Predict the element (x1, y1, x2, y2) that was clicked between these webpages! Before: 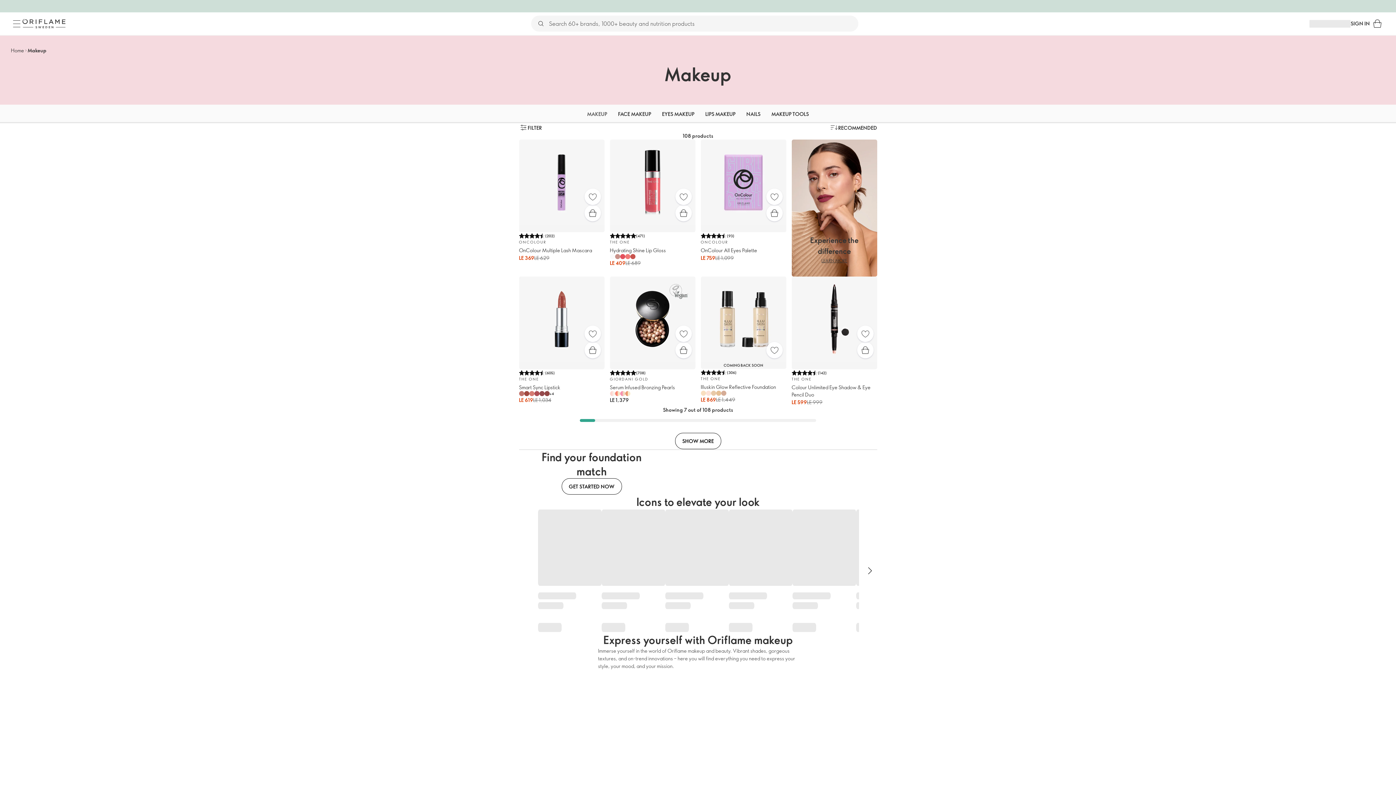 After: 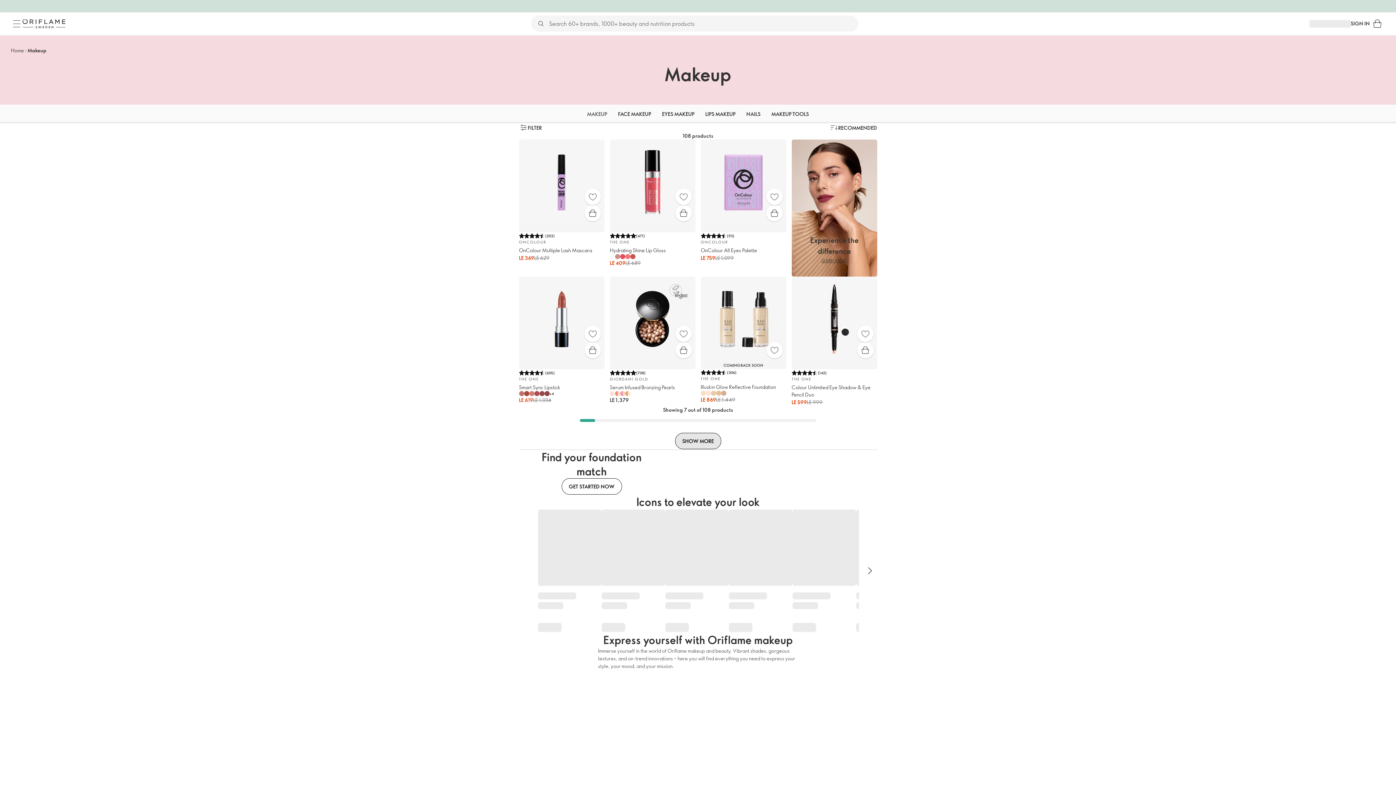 Action: bbox: (675, 433, 721, 449) label: SHOW MORE